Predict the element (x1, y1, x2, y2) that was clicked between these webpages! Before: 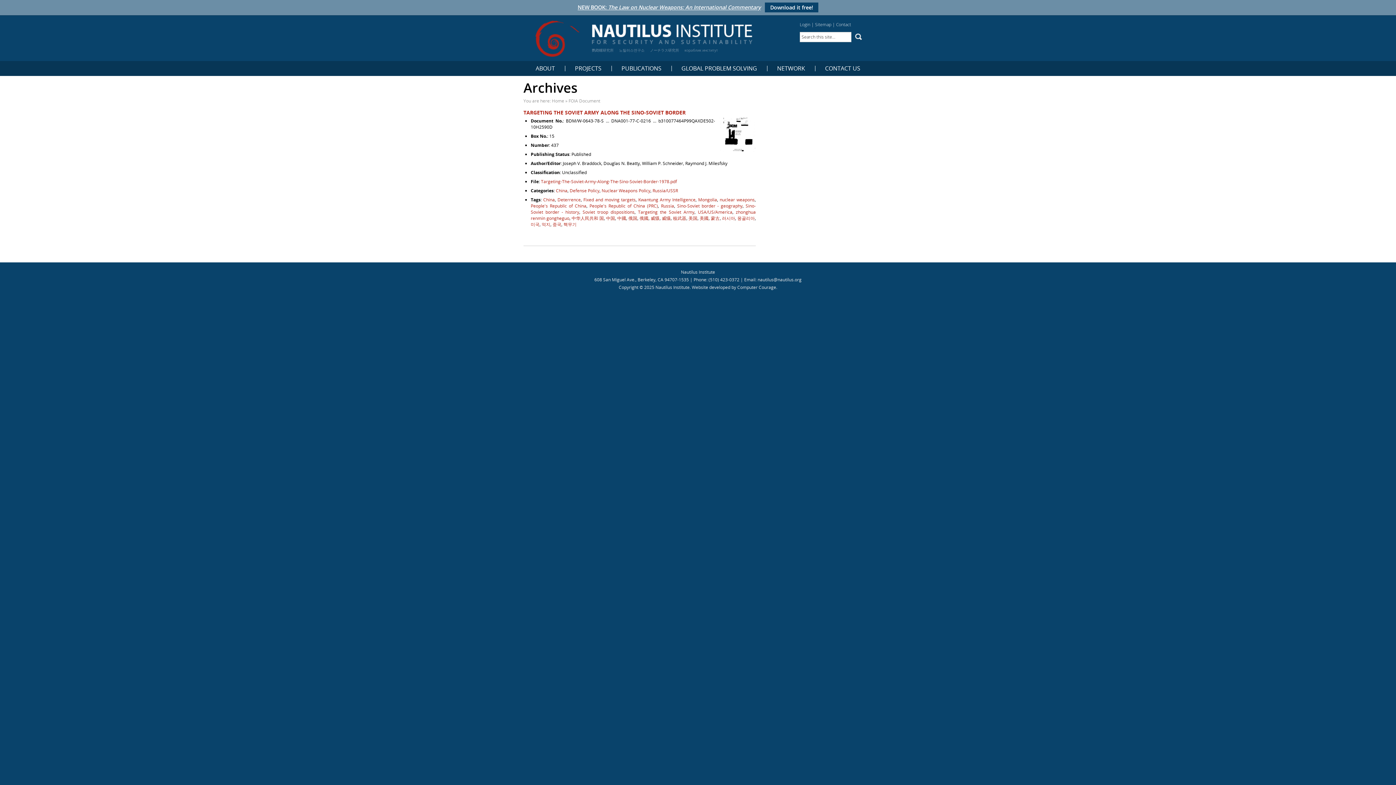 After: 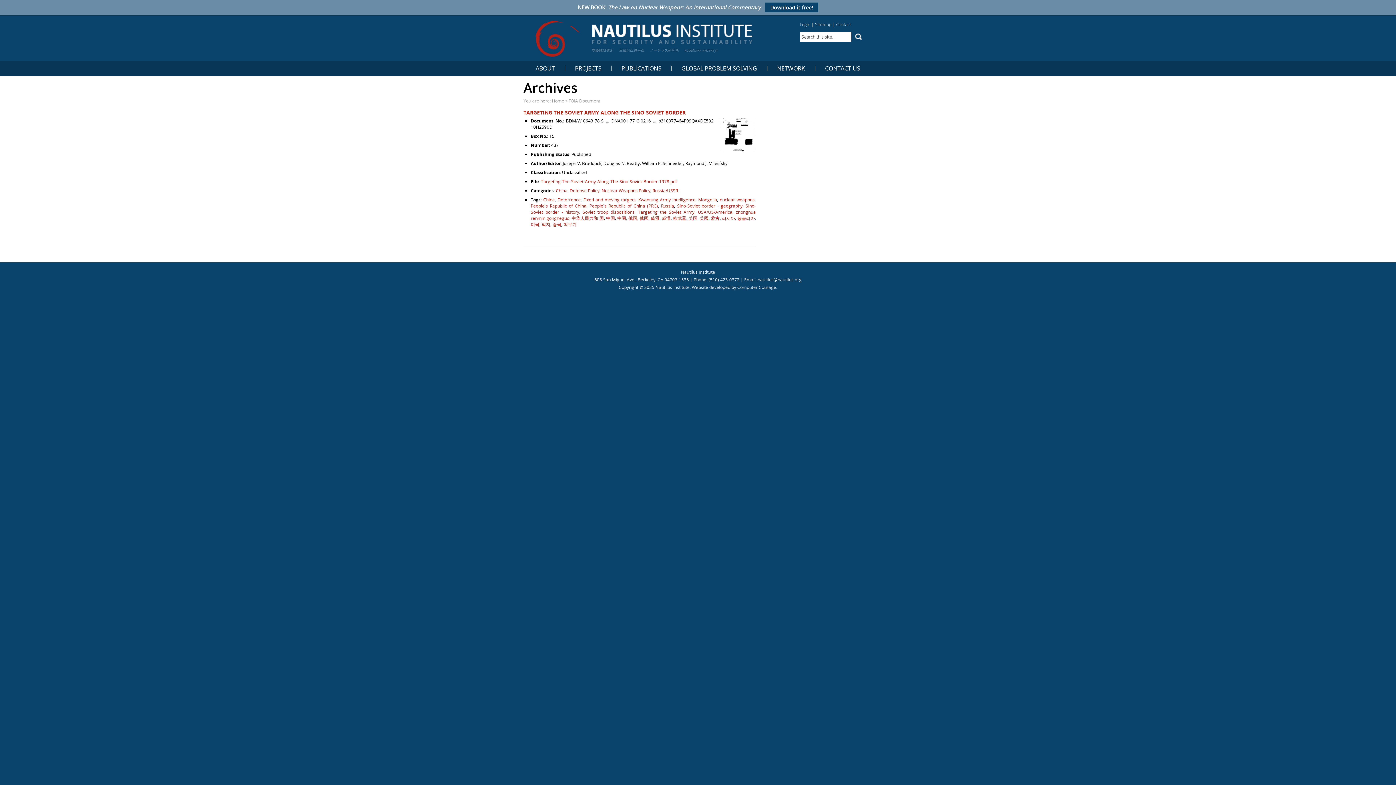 Action: label: Mongolia bbox: (698, 196, 717, 202)